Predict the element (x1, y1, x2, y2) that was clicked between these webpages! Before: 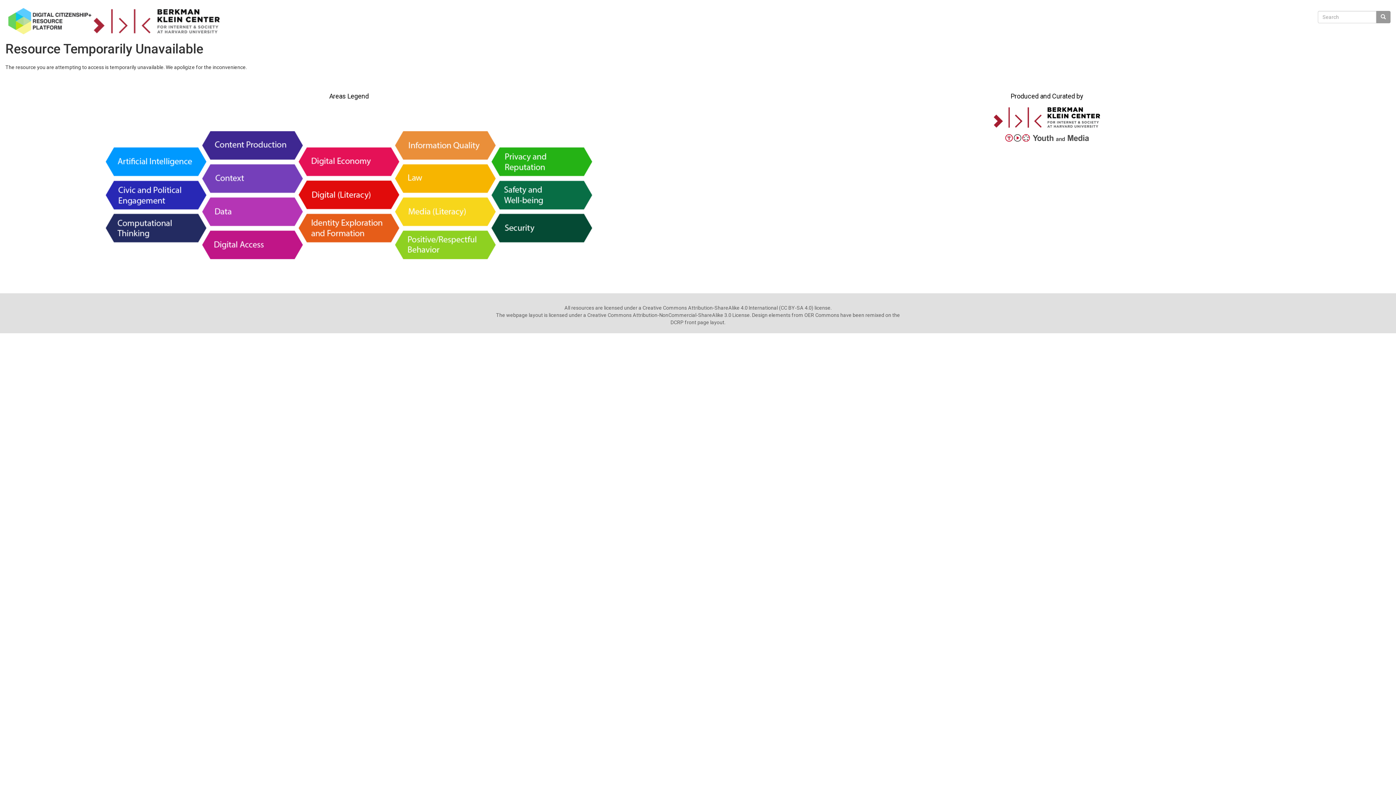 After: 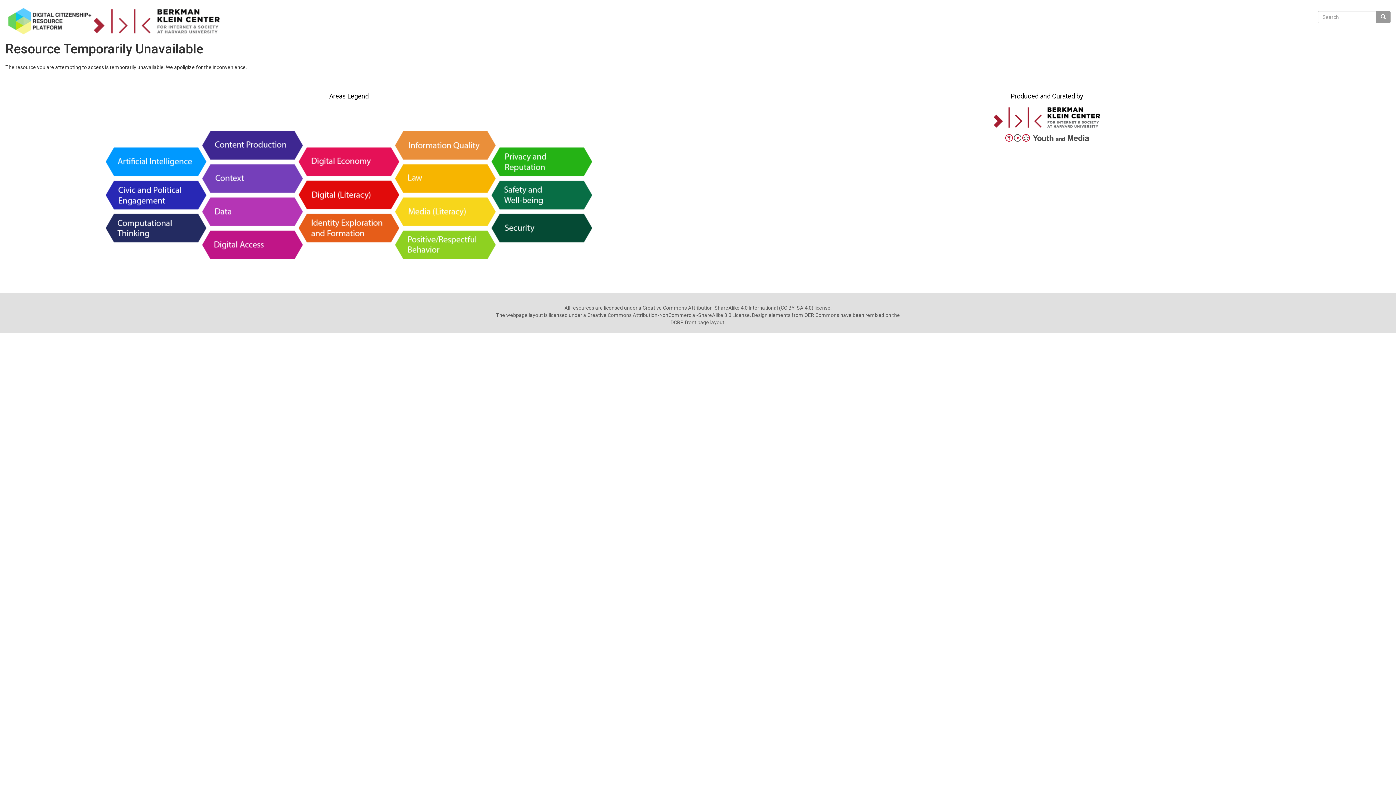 Action: bbox: (992, 113, 1101, 120)